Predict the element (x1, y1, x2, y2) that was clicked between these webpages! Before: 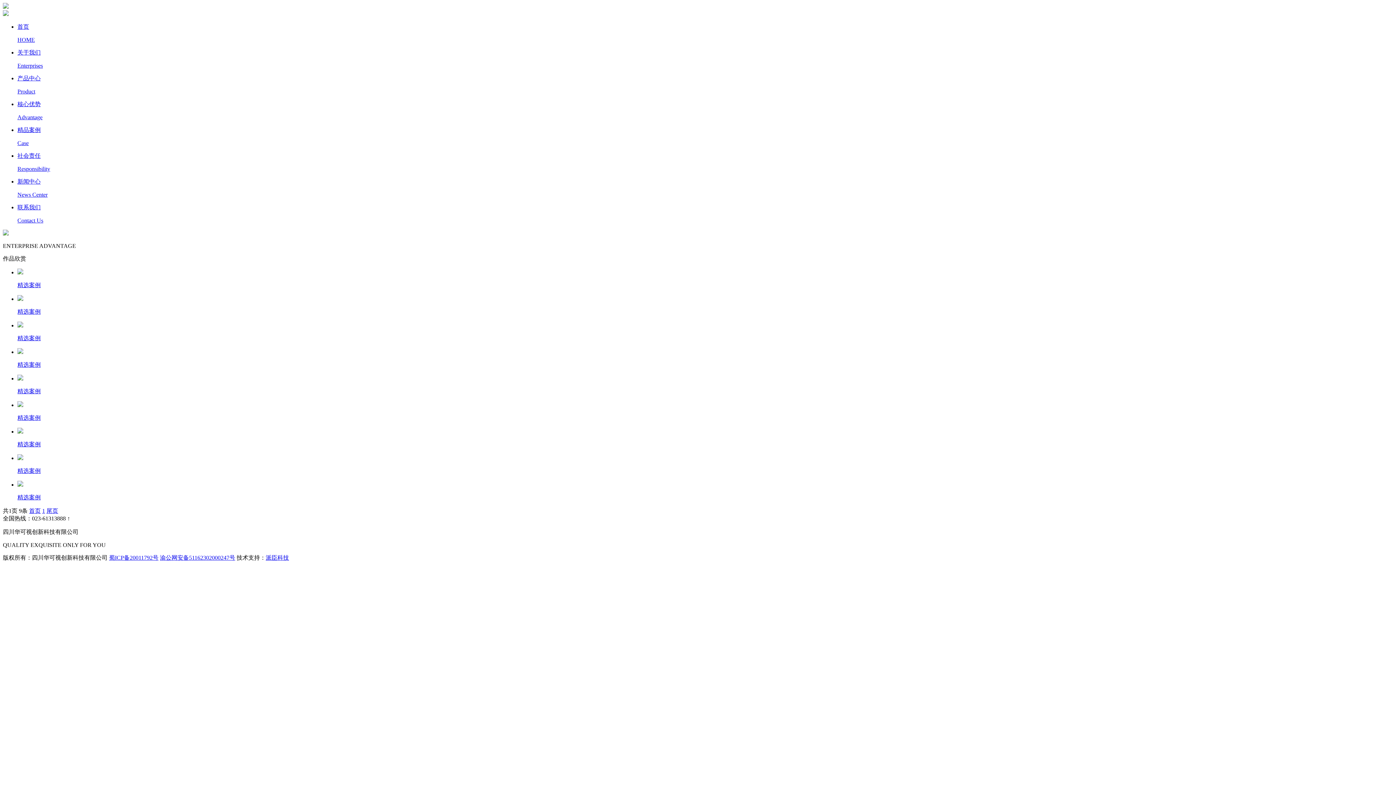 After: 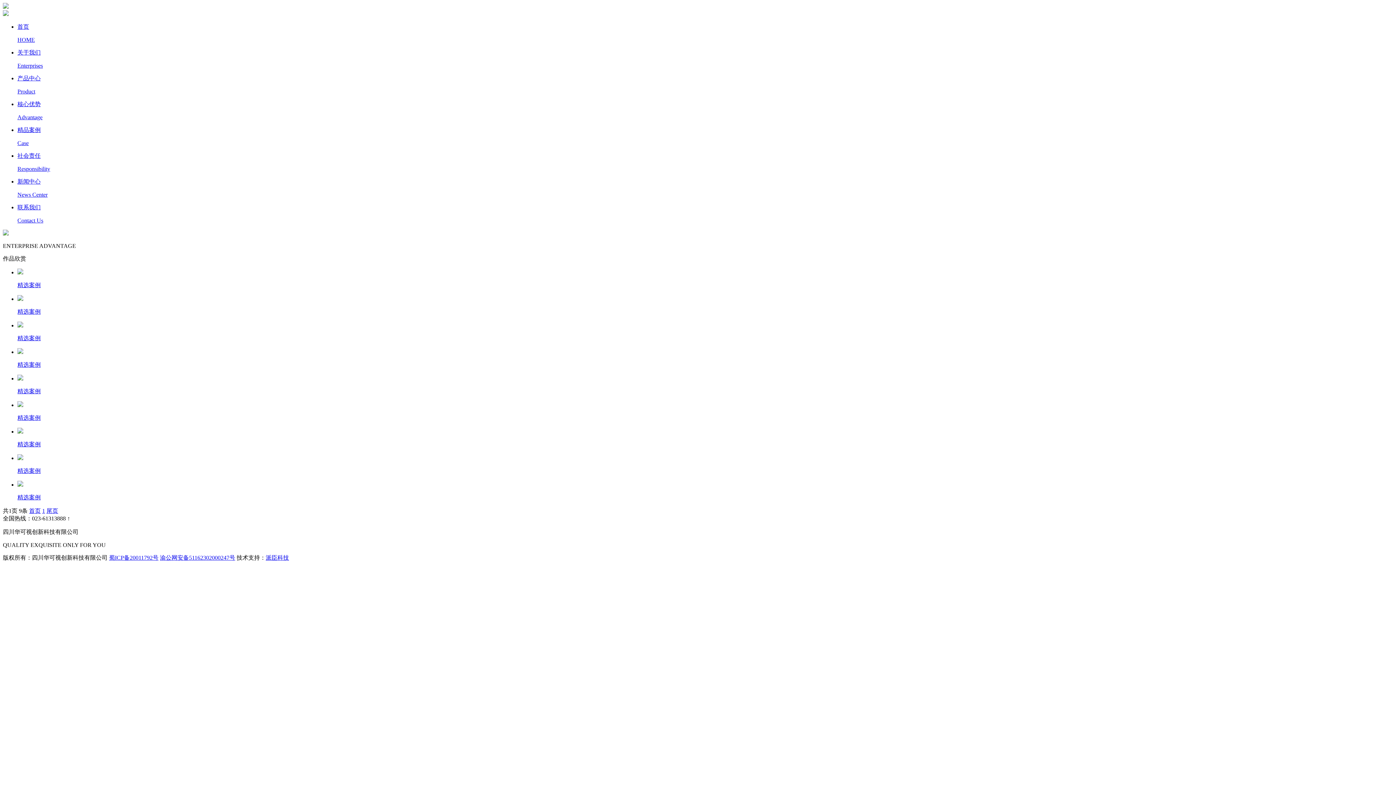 Action: bbox: (42, 508, 45, 514) label: 1